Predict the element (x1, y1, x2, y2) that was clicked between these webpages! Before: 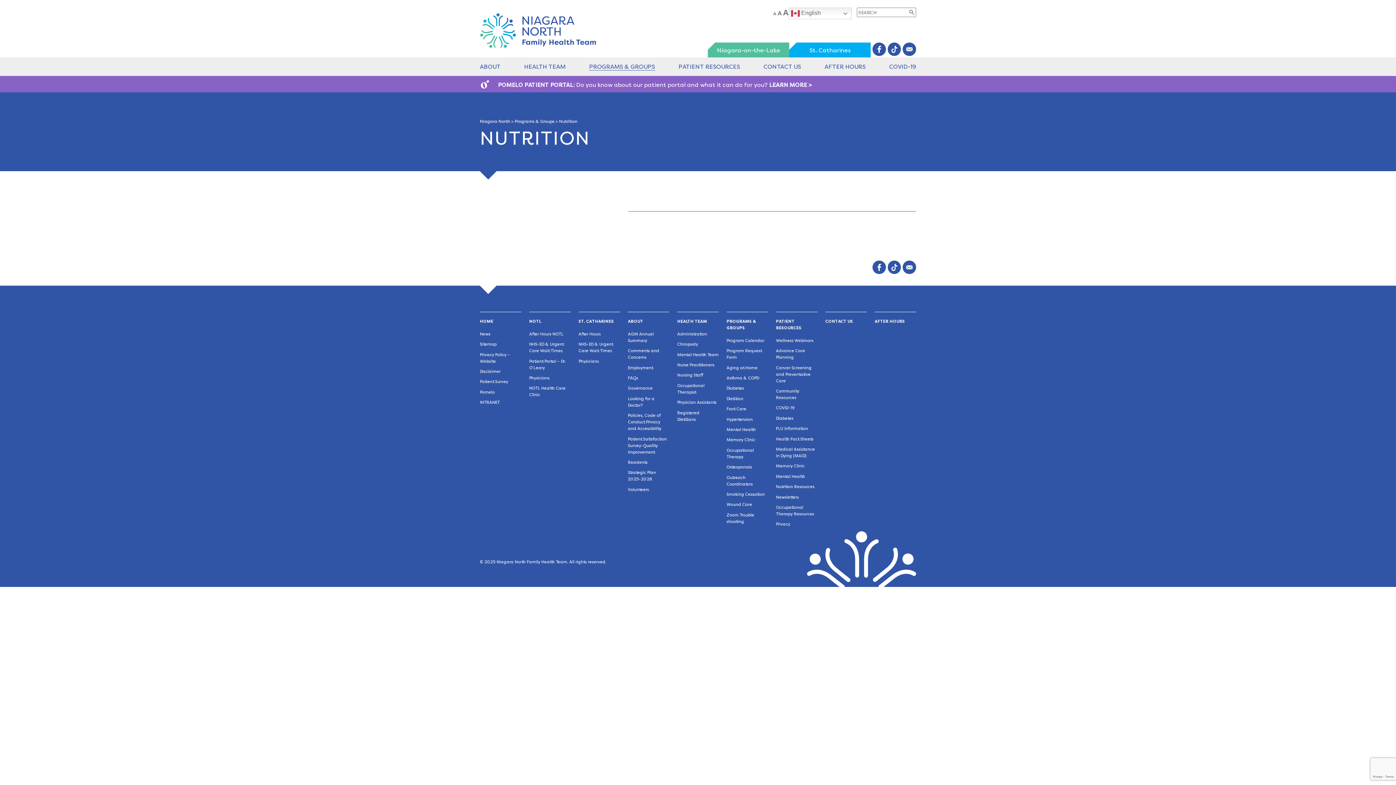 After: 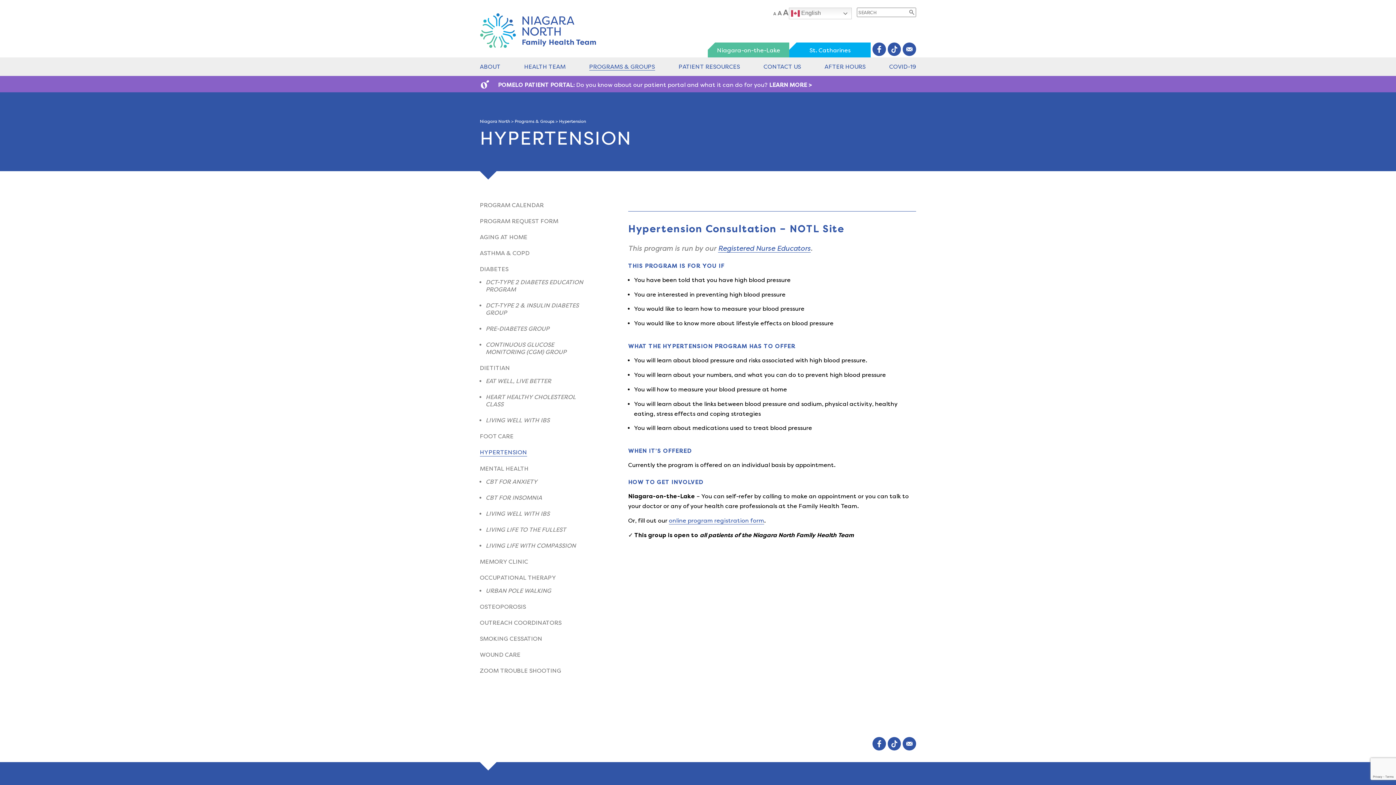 Action: bbox: (726, 417, 753, 422) label: Hypertension